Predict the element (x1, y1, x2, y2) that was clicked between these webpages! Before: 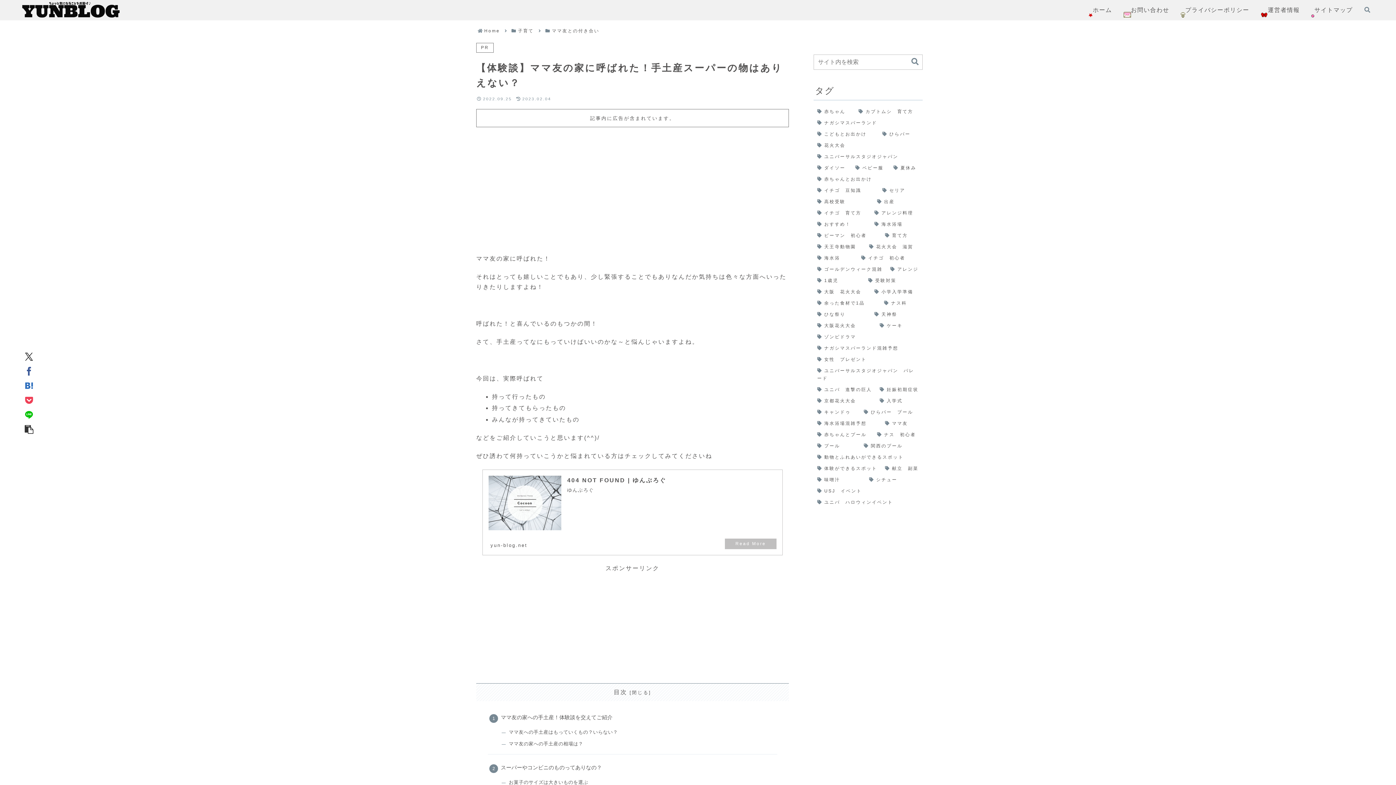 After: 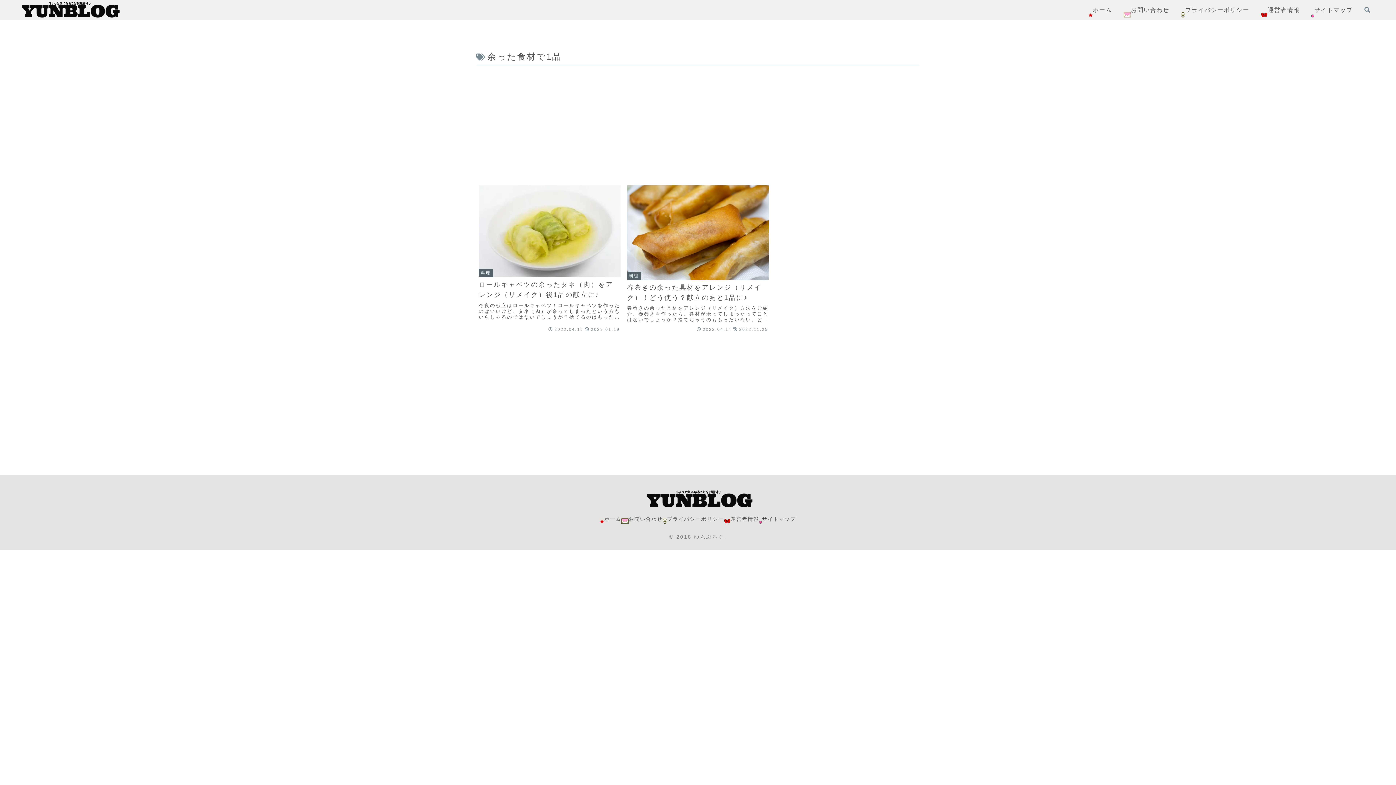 Action: bbox: (814, 298, 879, 308) label: 余った食材で1品 (2個の項目)